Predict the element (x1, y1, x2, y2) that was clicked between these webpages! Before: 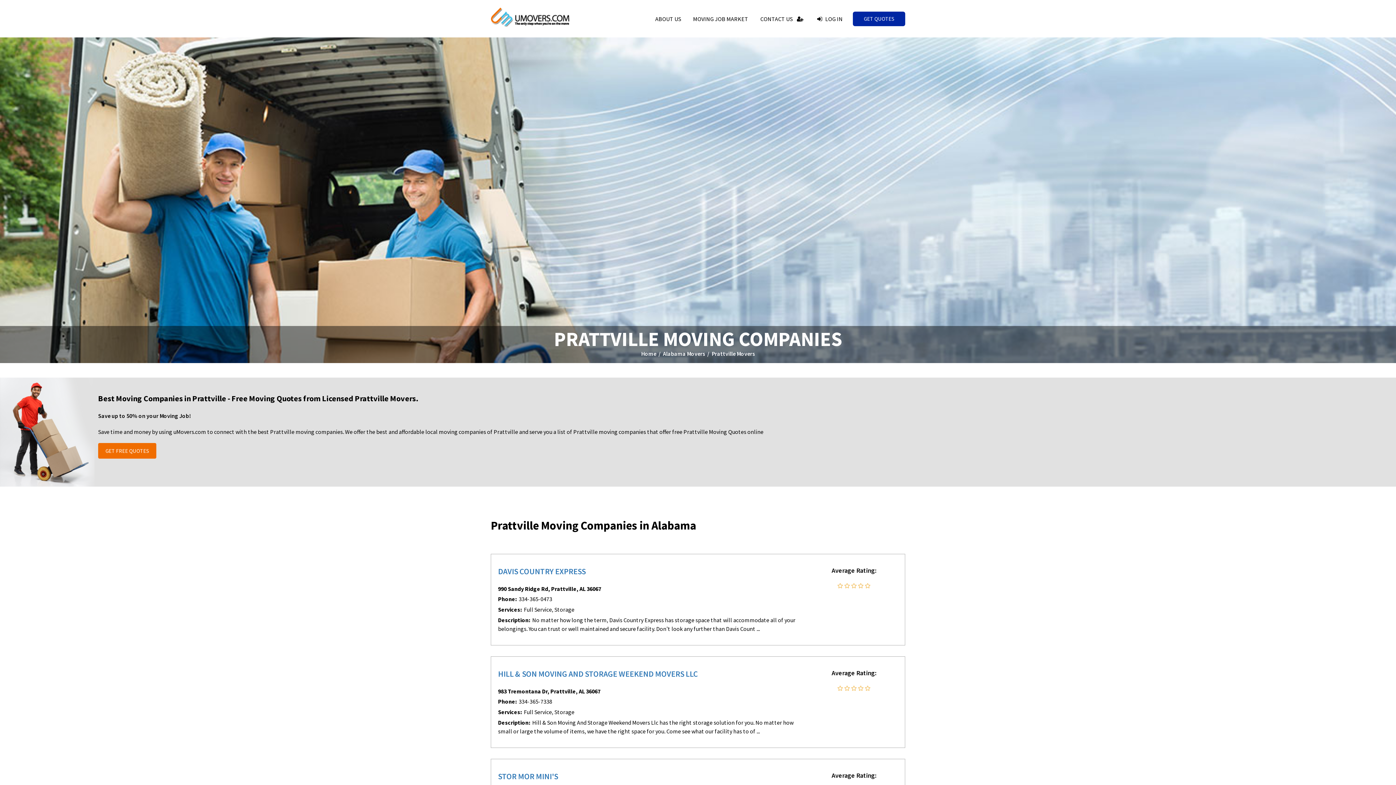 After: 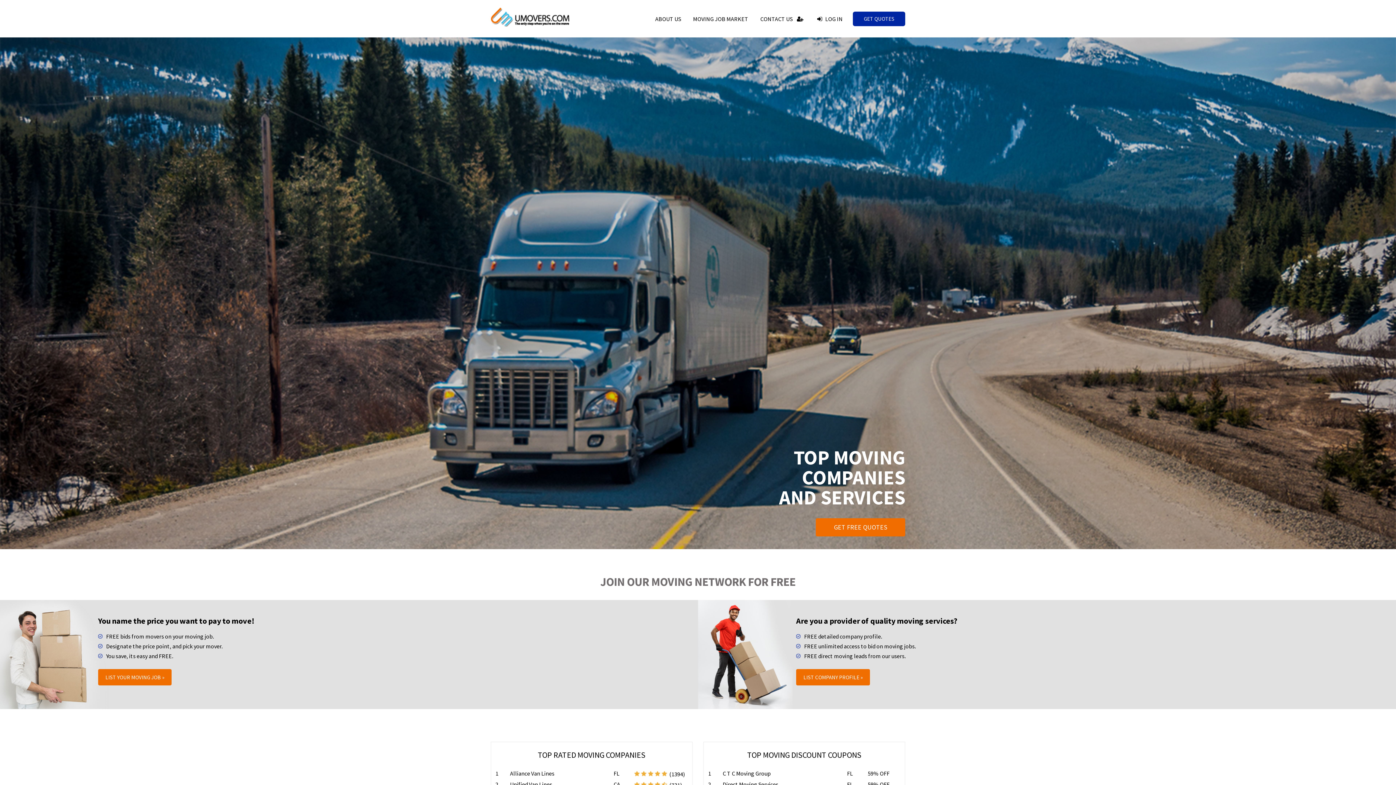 Action: bbox: (641, 350, 656, 357) label: Home